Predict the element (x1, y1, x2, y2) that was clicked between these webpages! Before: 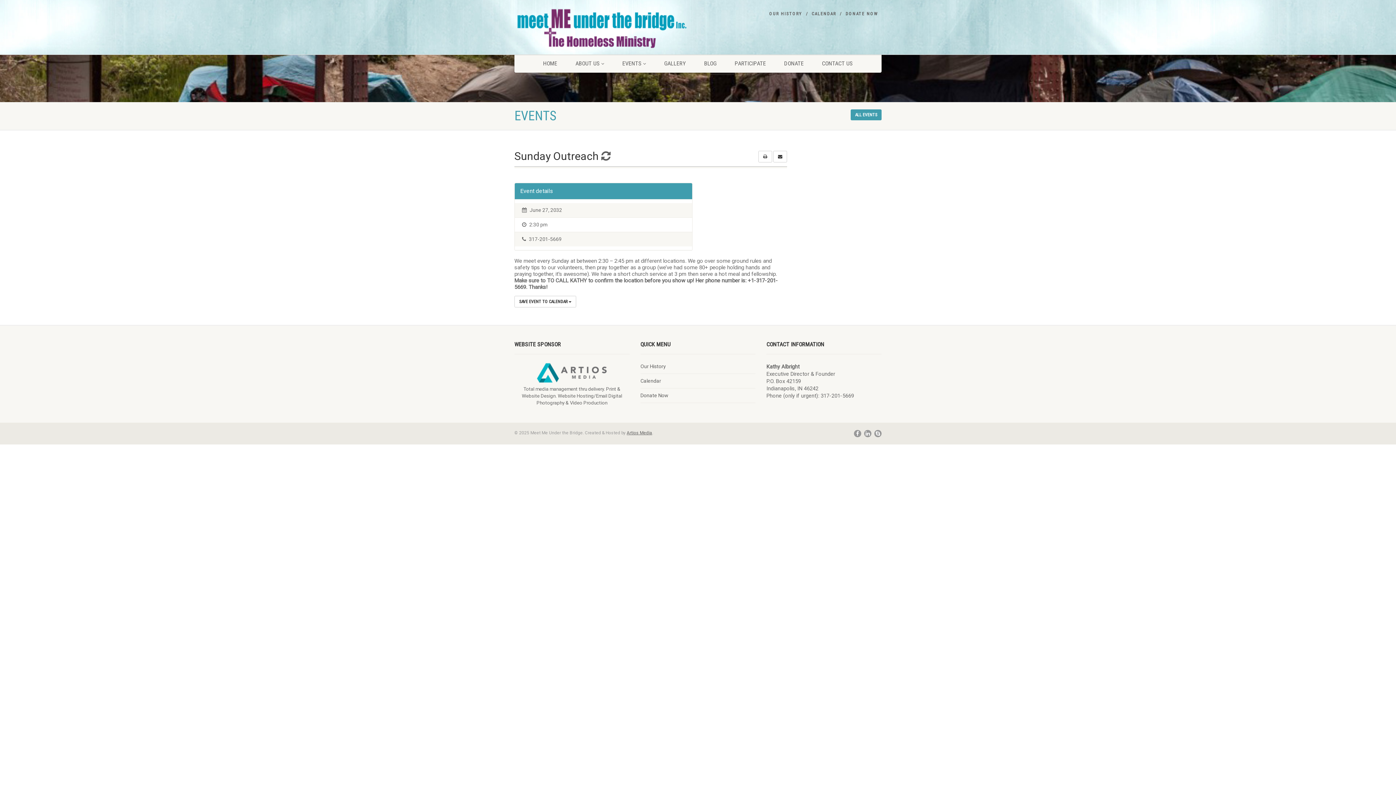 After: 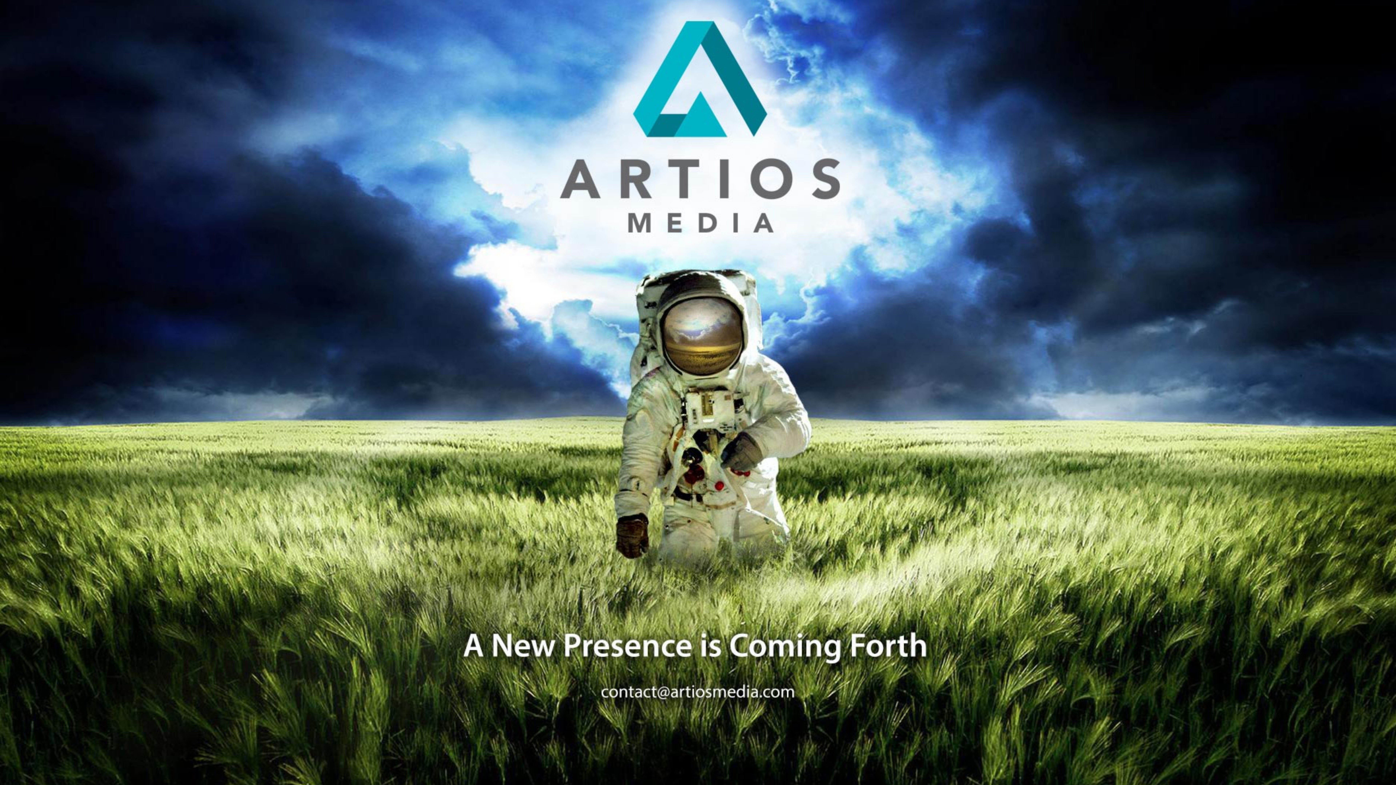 Action: bbox: (514, 363, 629, 385)